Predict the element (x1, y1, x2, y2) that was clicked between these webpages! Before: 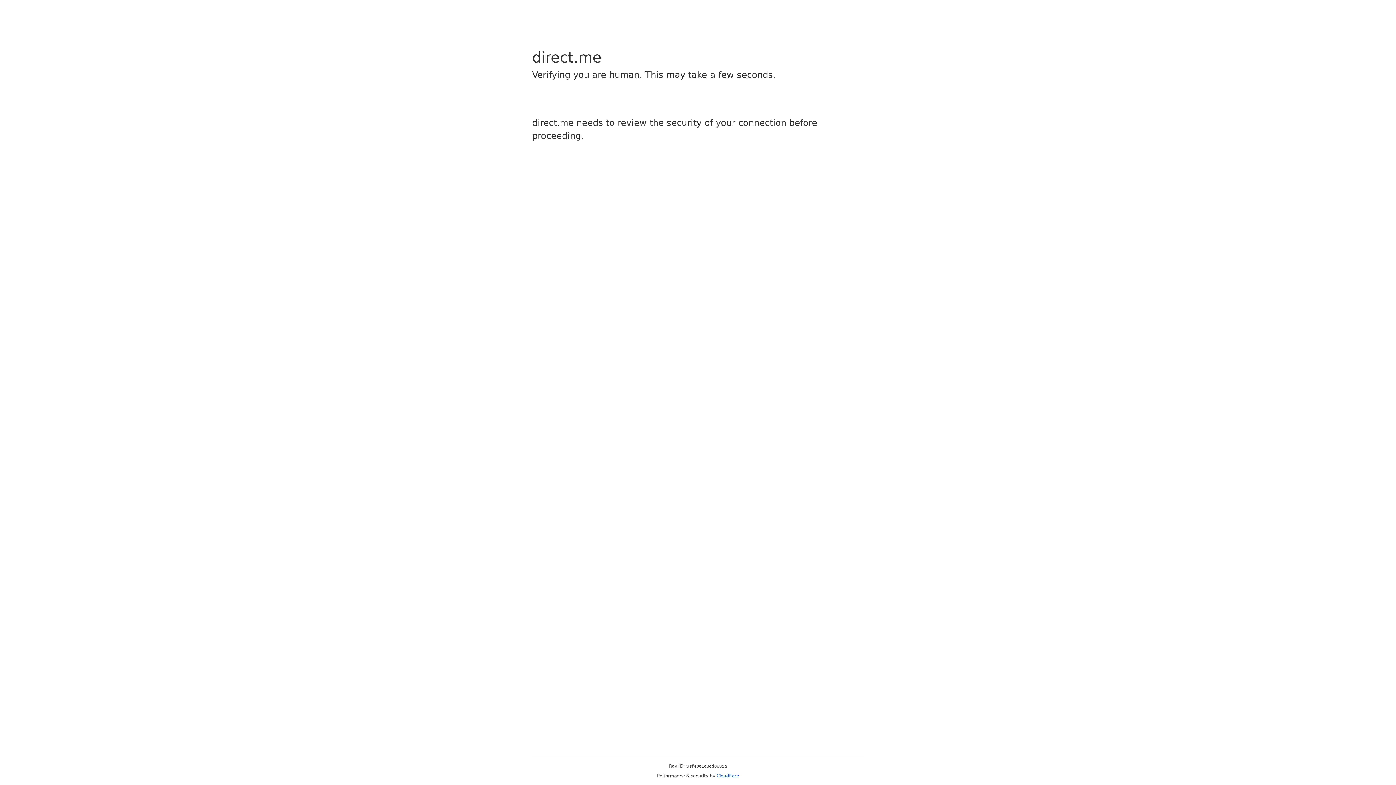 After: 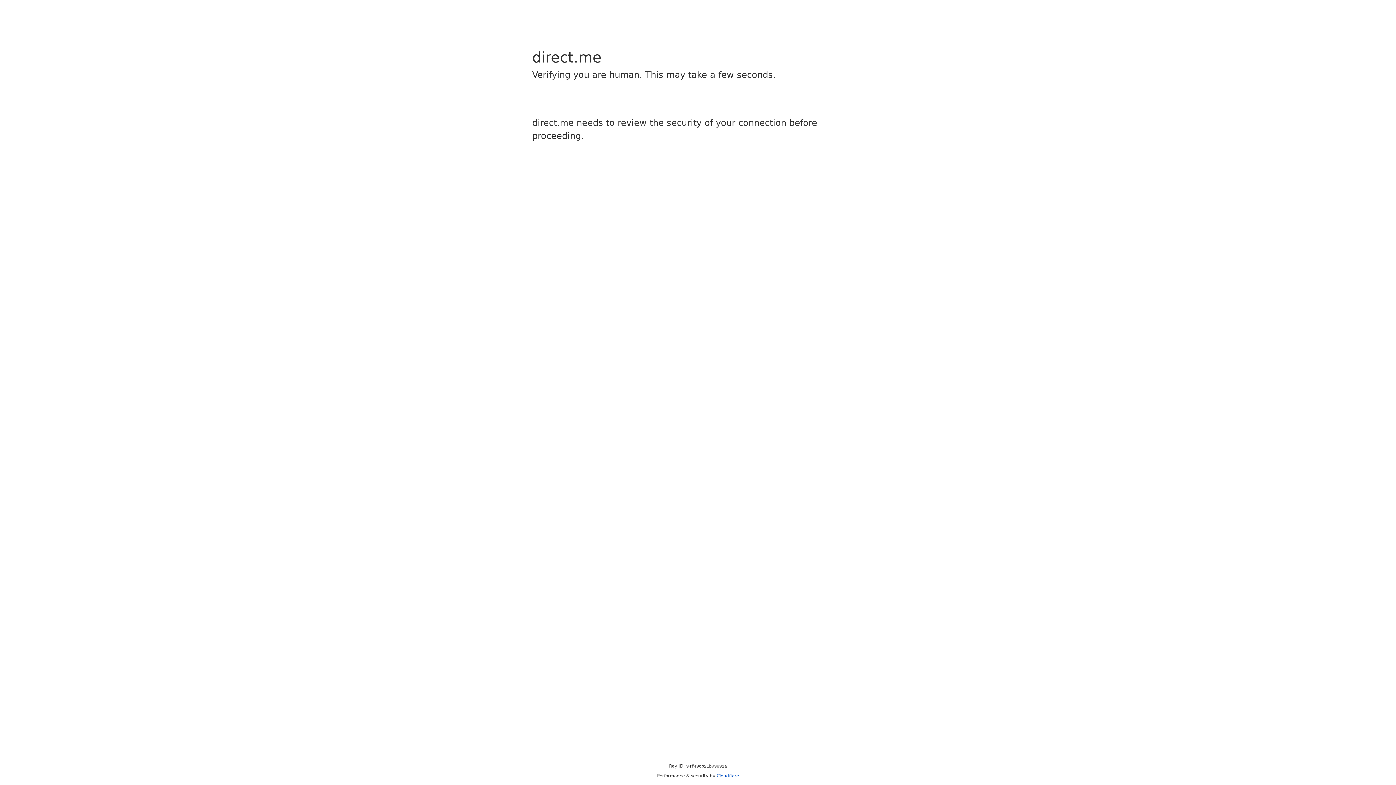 Action: bbox: (716, 773, 739, 778) label: Cloudflare